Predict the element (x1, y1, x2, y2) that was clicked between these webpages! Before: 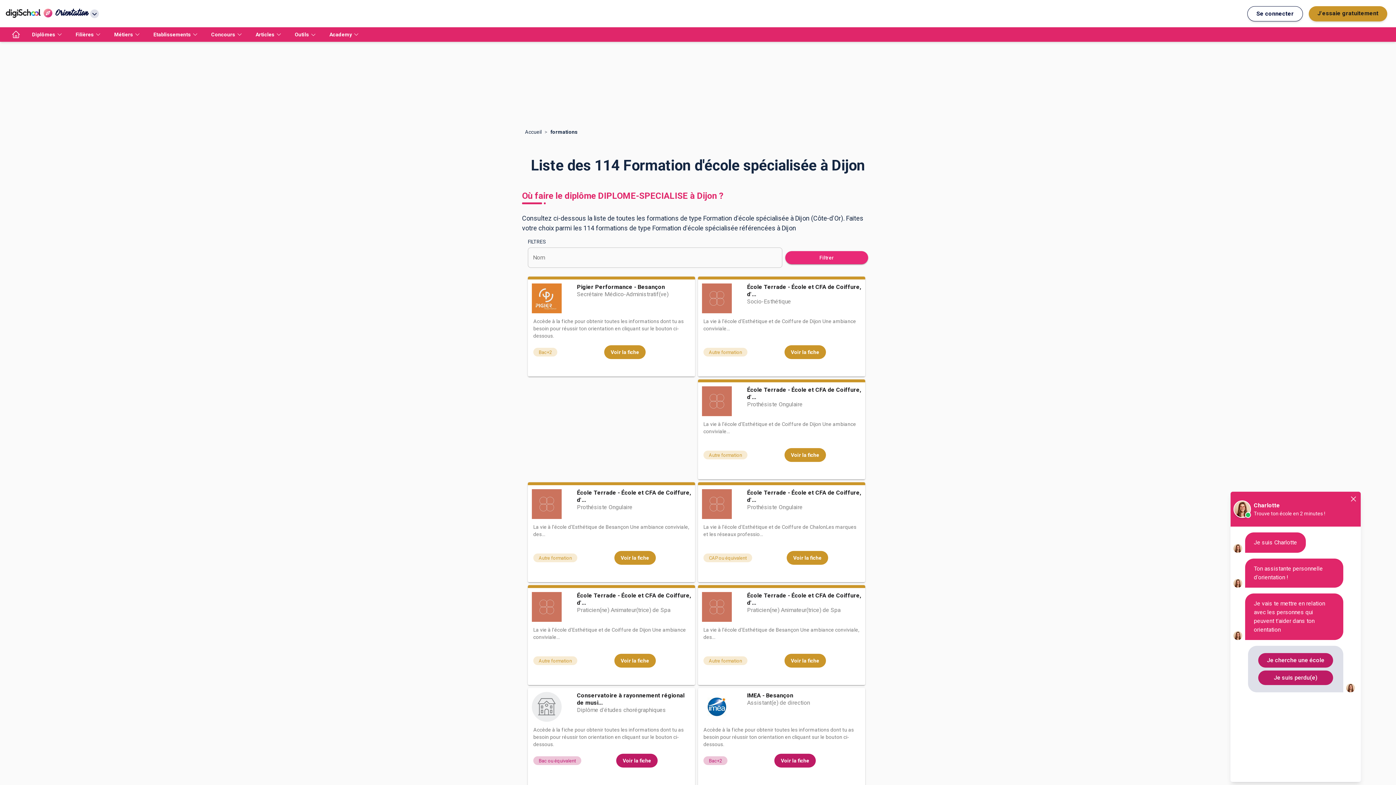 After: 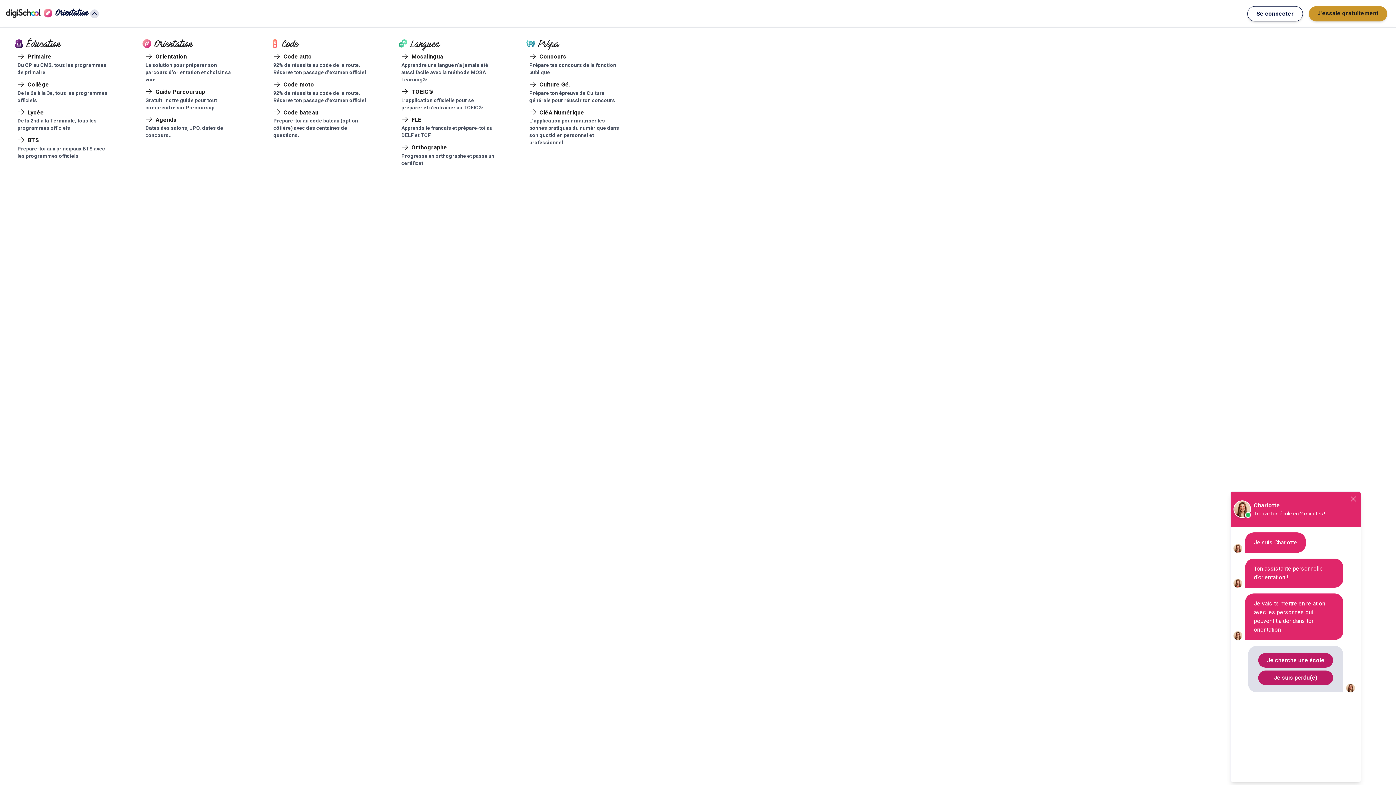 Action: bbox: (40, 6, 98, 20) label: Orientation